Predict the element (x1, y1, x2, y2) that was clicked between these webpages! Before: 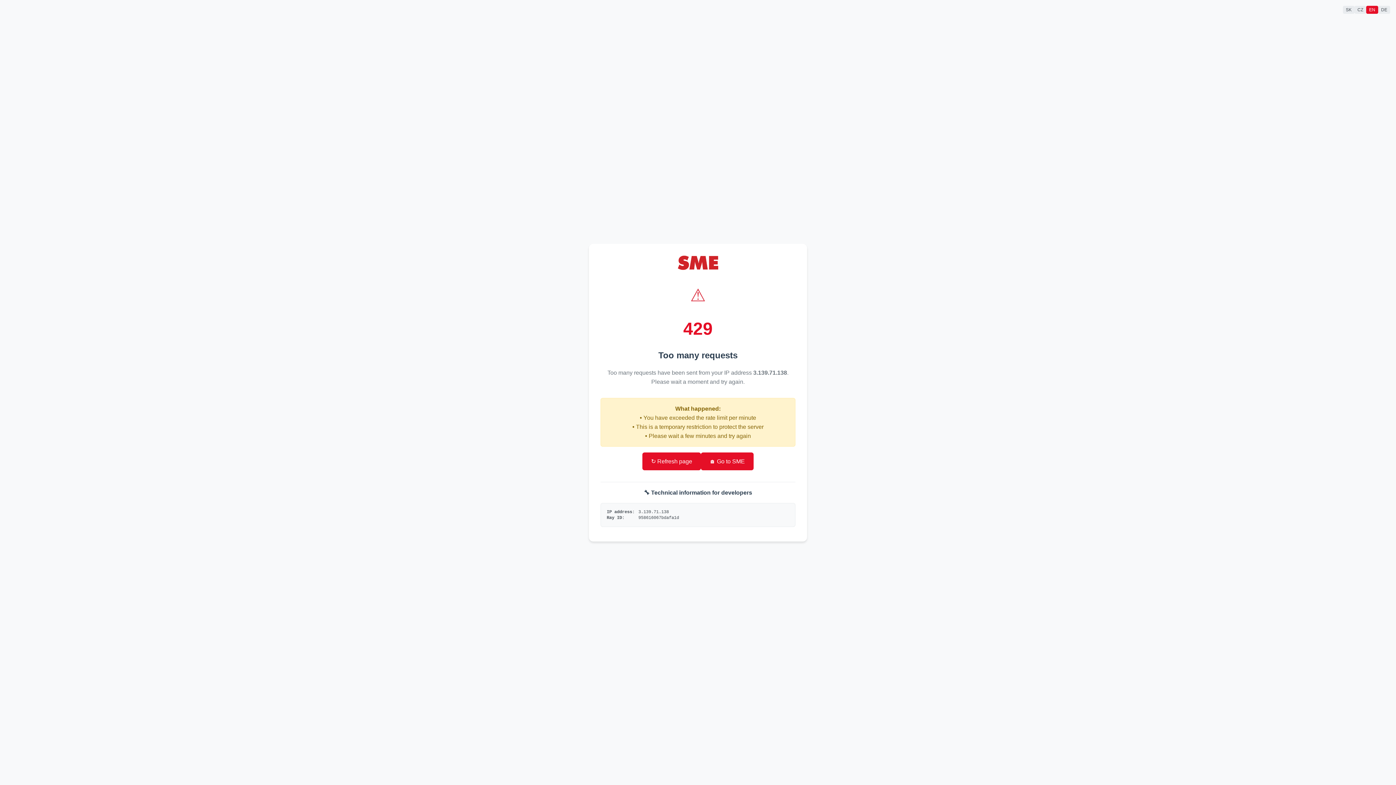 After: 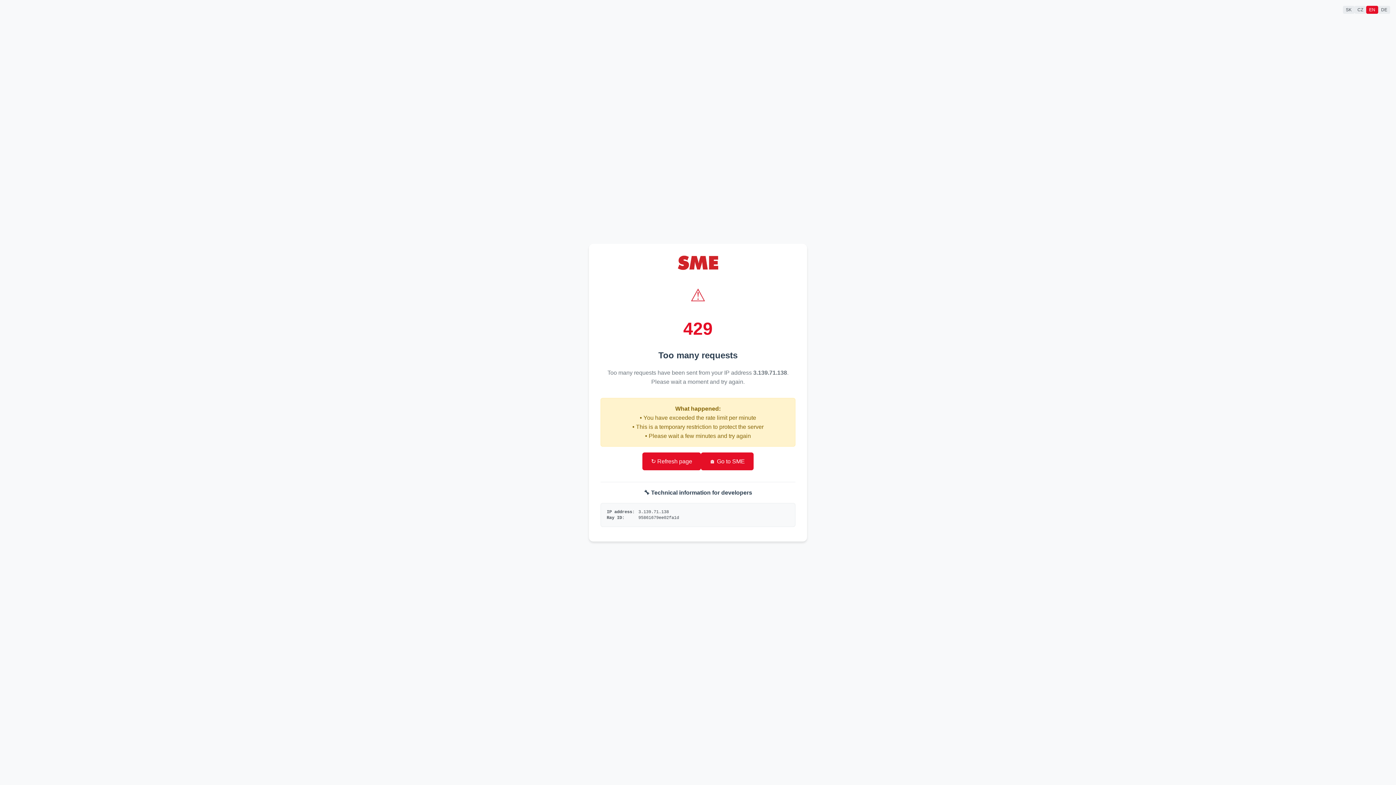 Action: label: ↻ Refresh page bbox: (642, 452, 701, 470)